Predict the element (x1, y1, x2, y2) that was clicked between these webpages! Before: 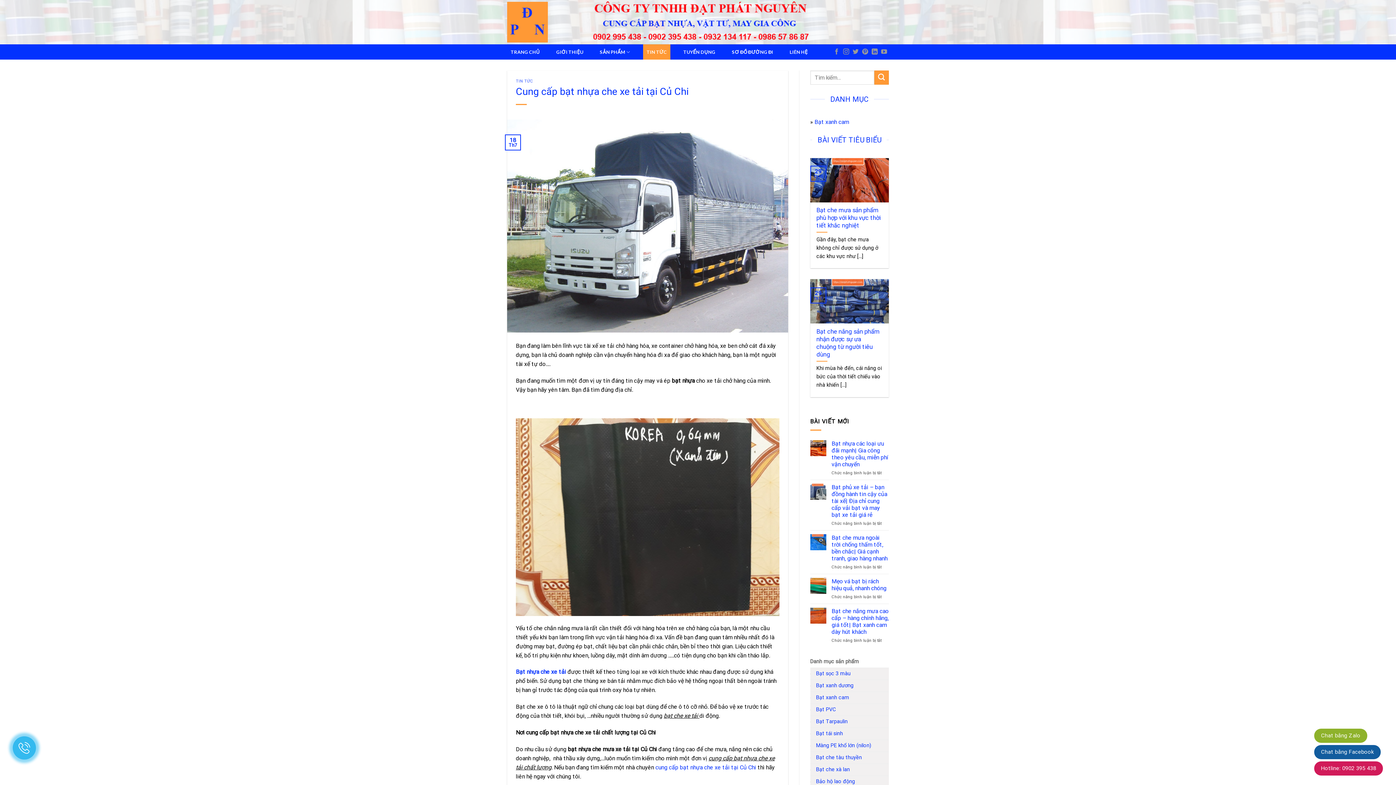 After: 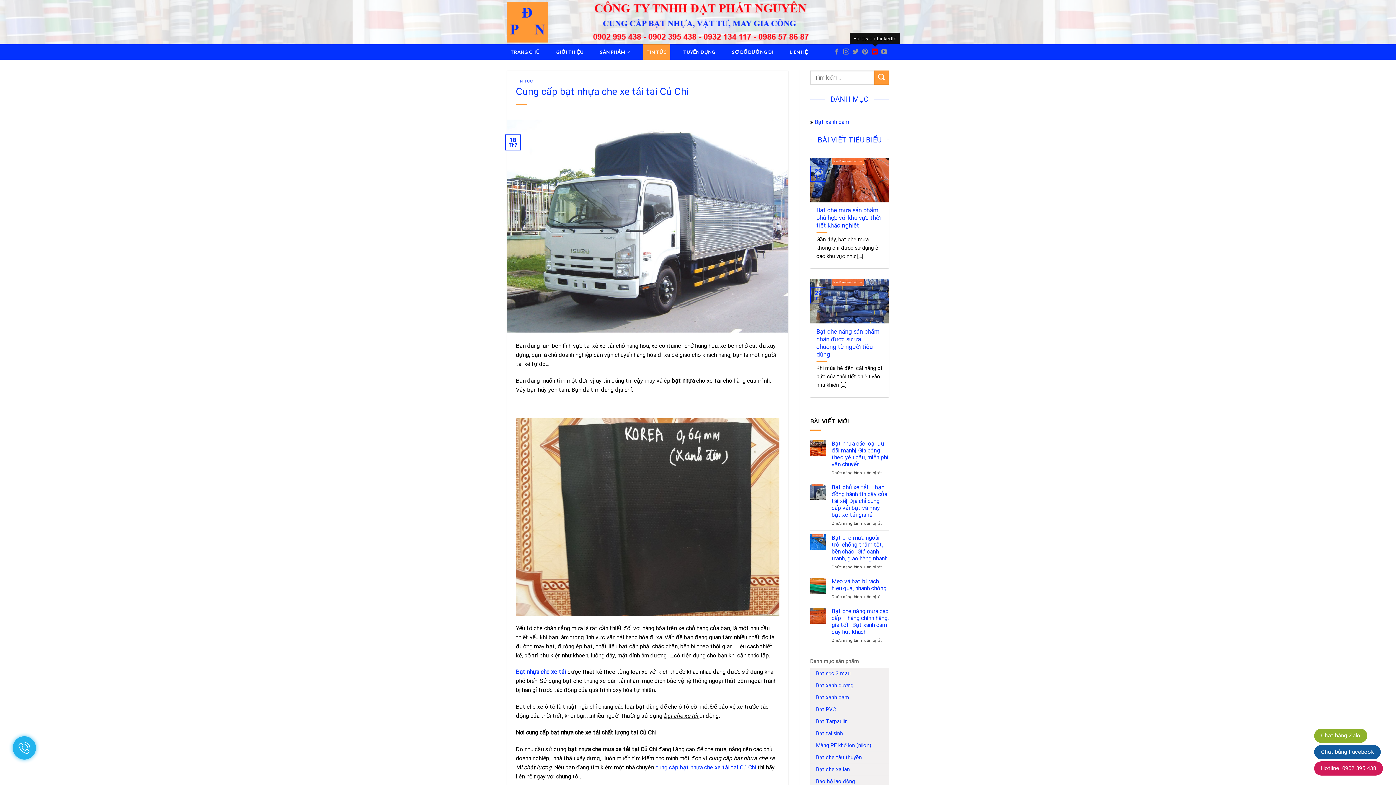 Action: label: Follow on LinkedIn bbox: (871, 48, 877, 55)